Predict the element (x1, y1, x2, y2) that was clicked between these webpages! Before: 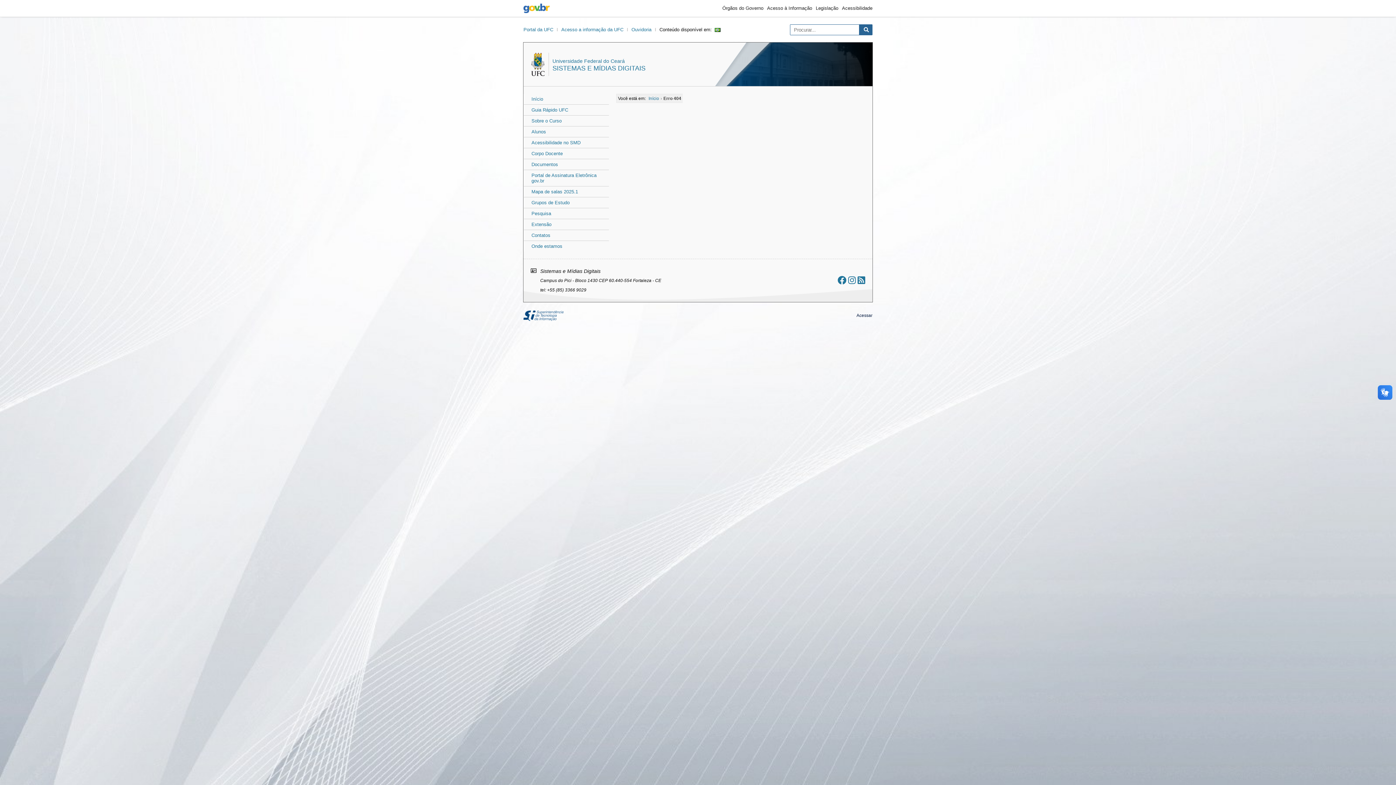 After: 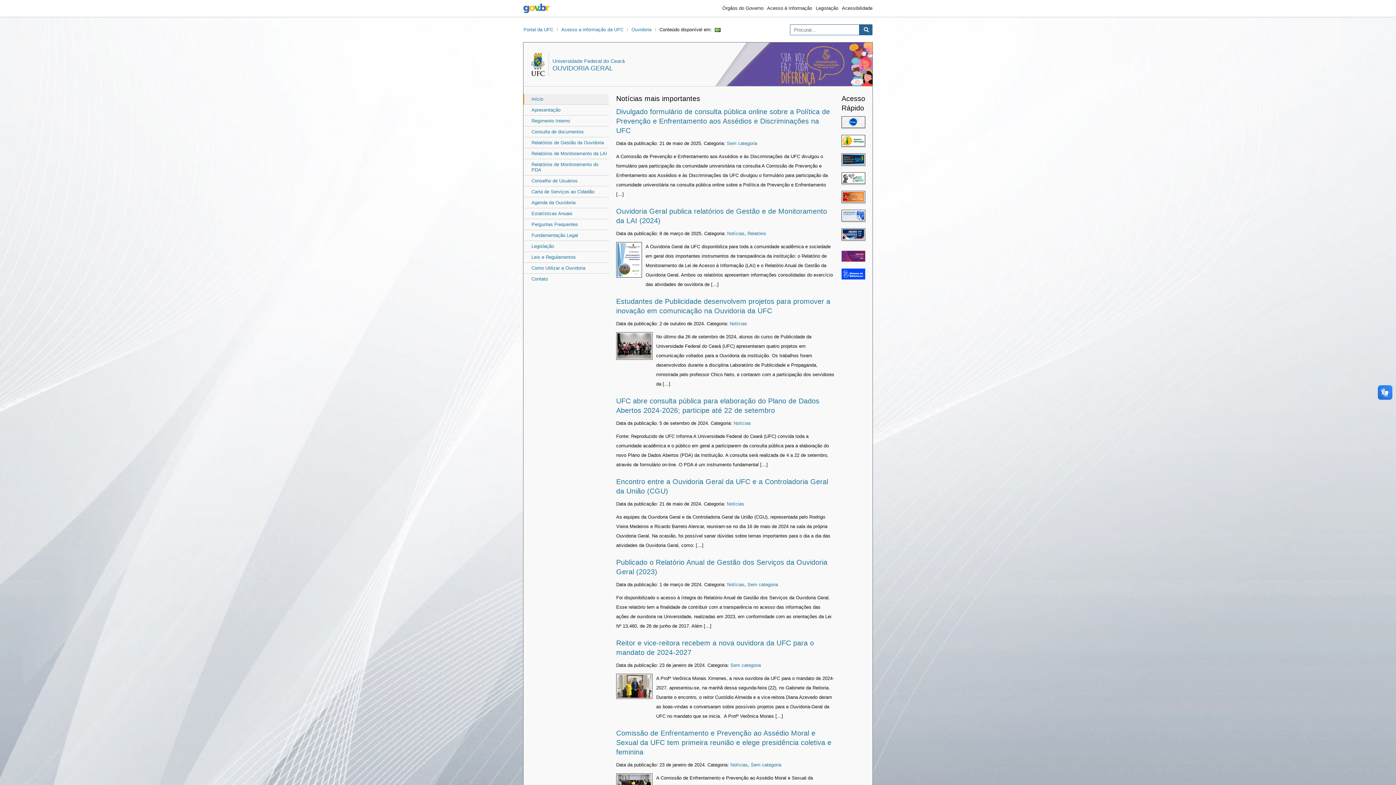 Action: label: Ouvidoria bbox: (631, 25, 656, 34)